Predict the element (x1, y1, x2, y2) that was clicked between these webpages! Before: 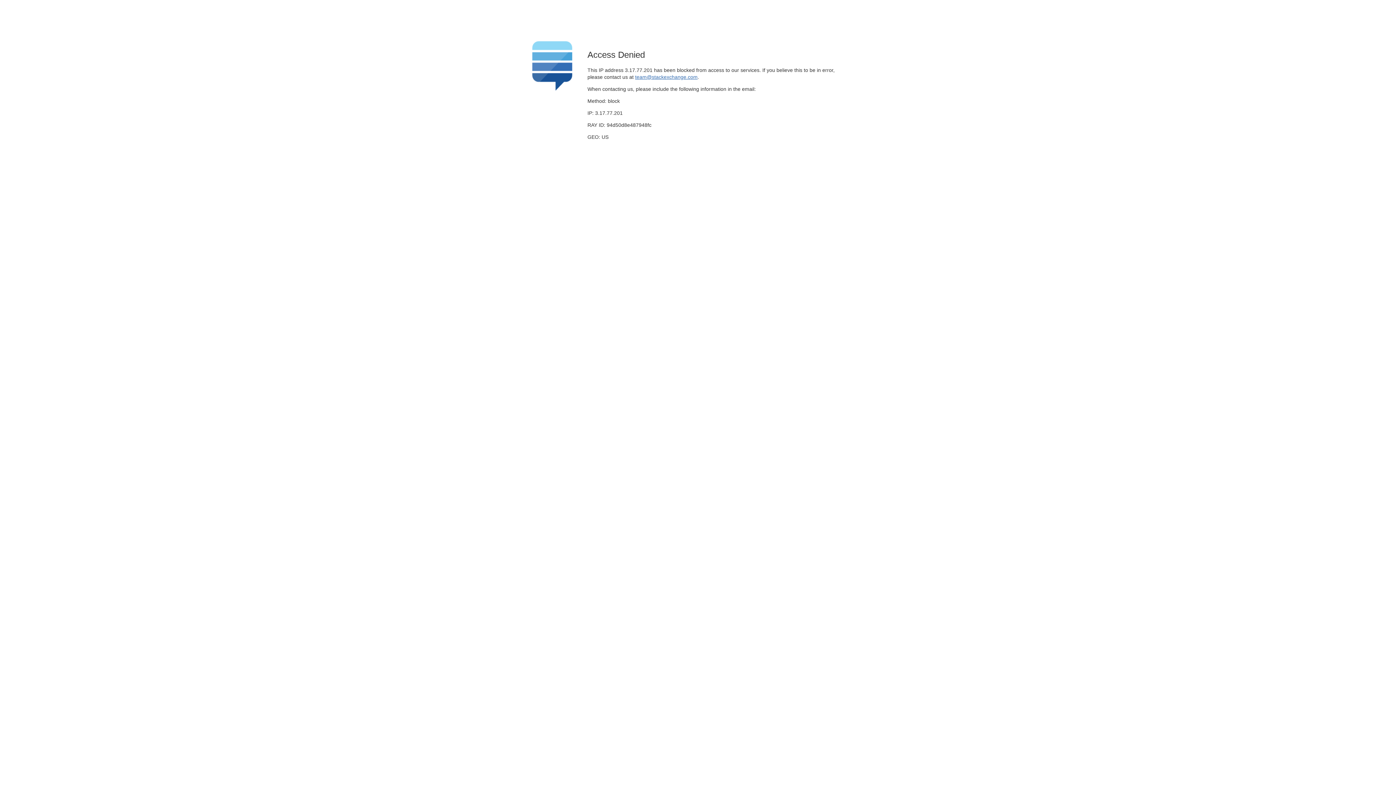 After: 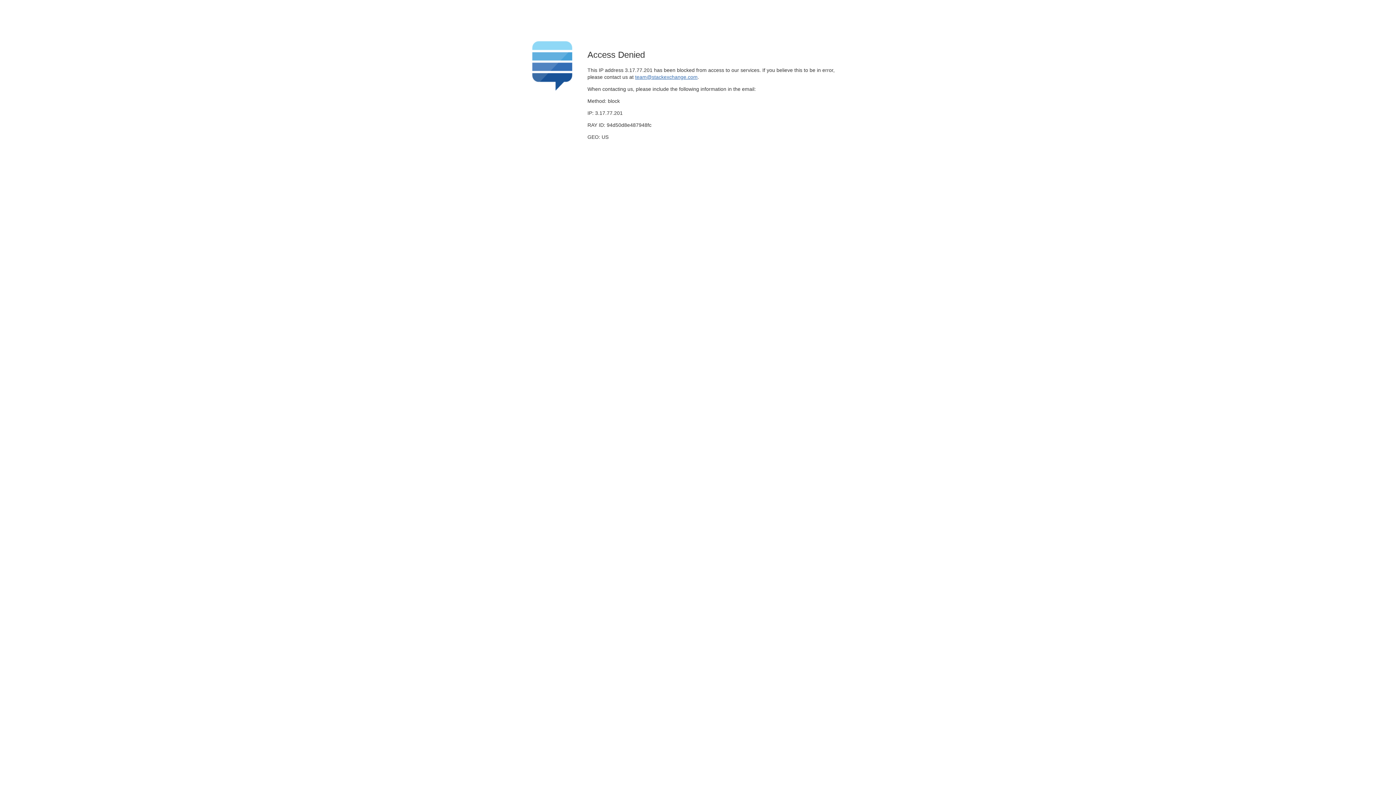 Action: label: team@stackexchange.com bbox: (635, 74, 697, 79)